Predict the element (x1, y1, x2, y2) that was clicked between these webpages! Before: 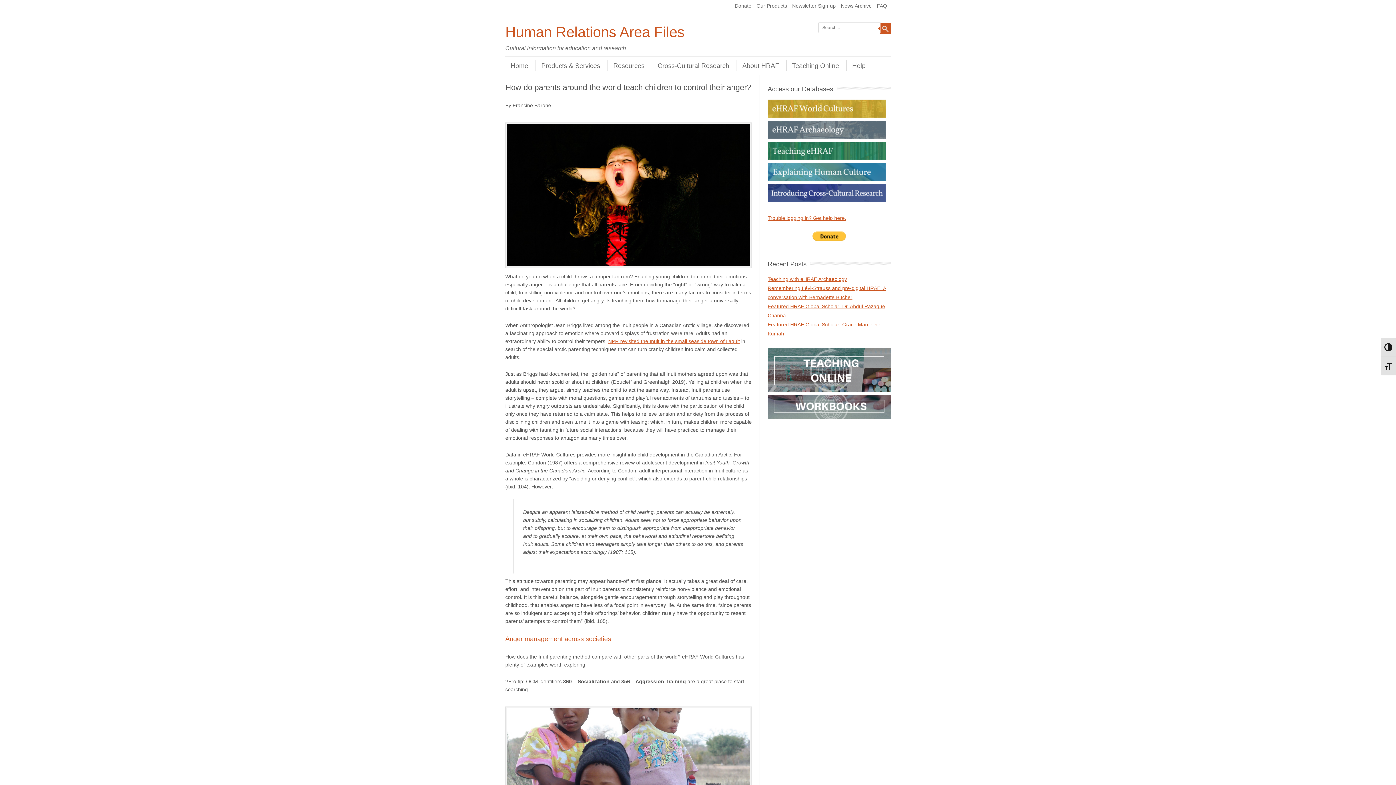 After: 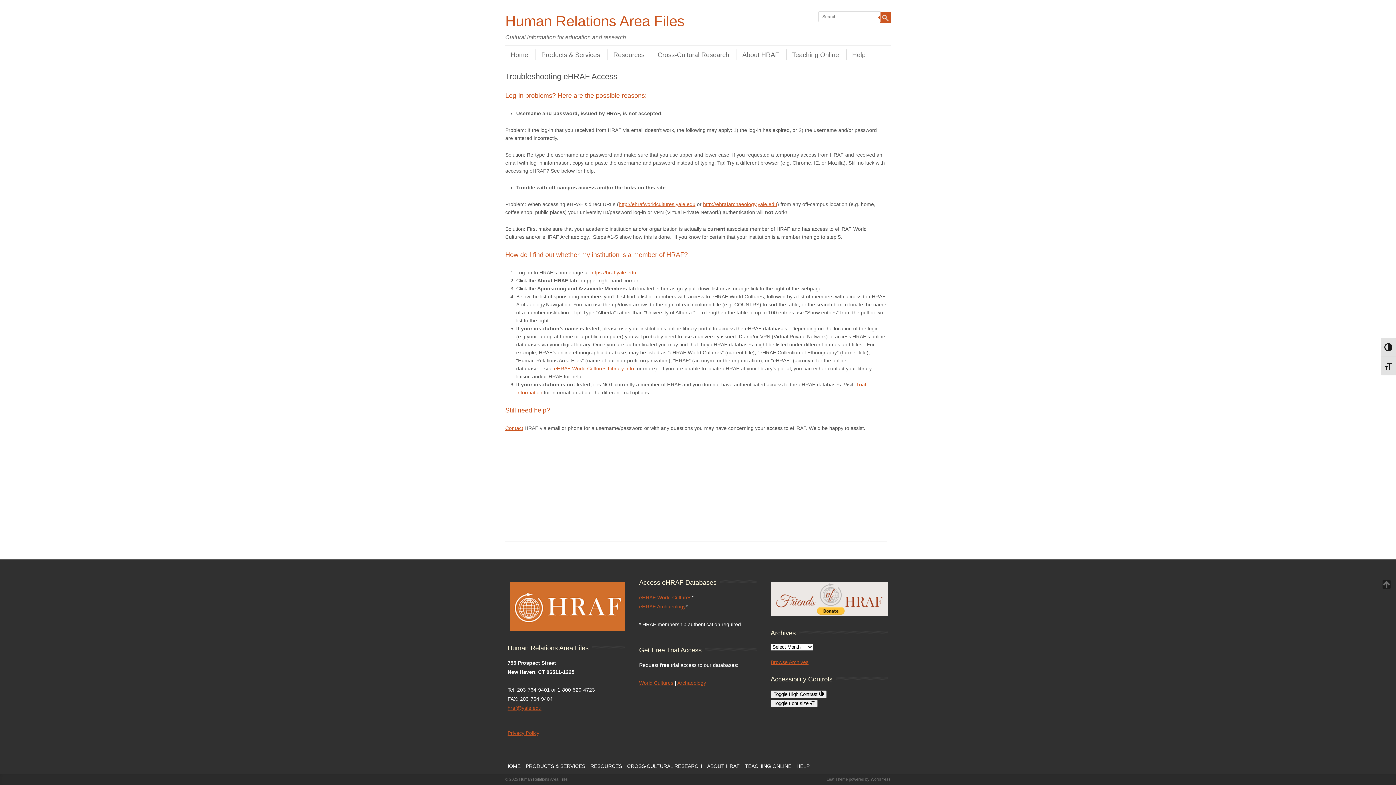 Action: bbox: (767, 215, 846, 221) label: Trouble logging in? Get help here.